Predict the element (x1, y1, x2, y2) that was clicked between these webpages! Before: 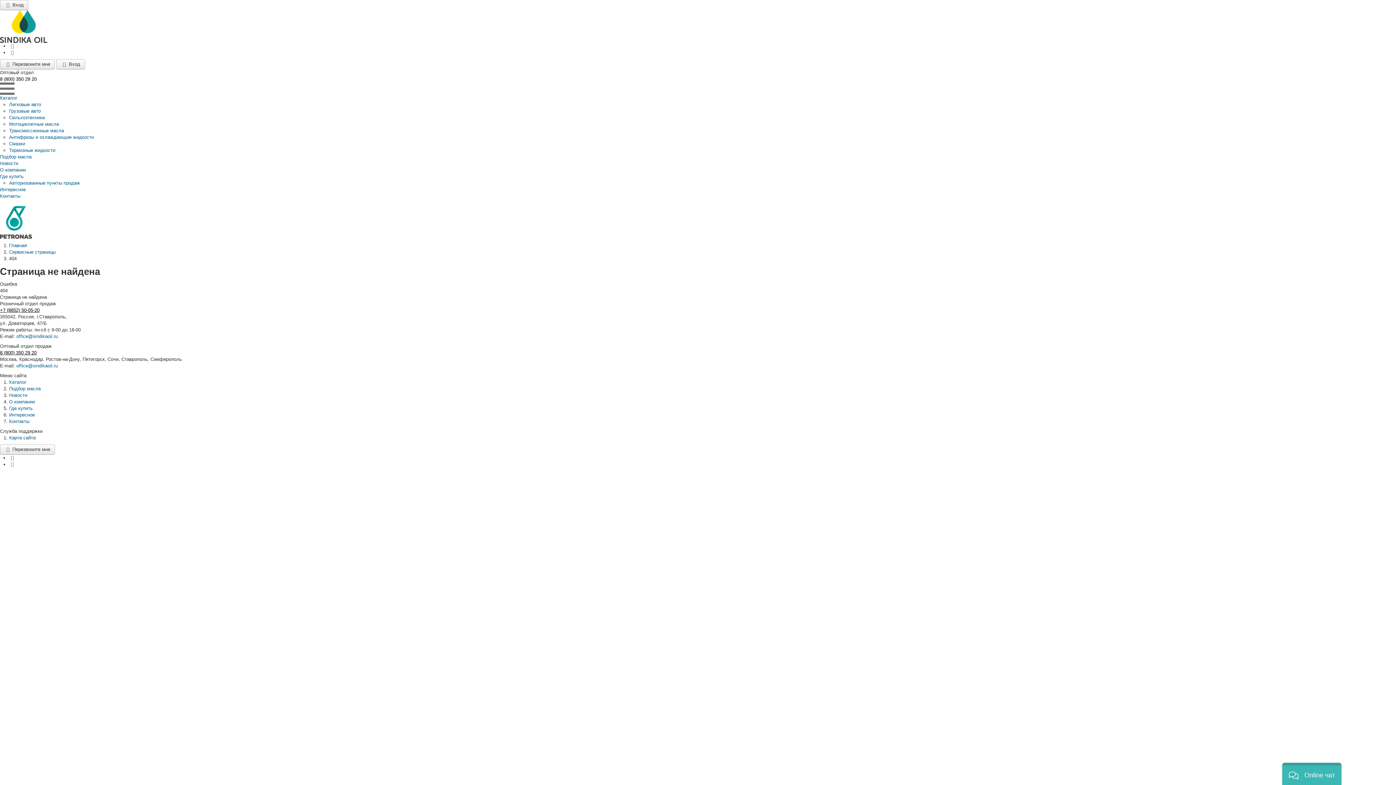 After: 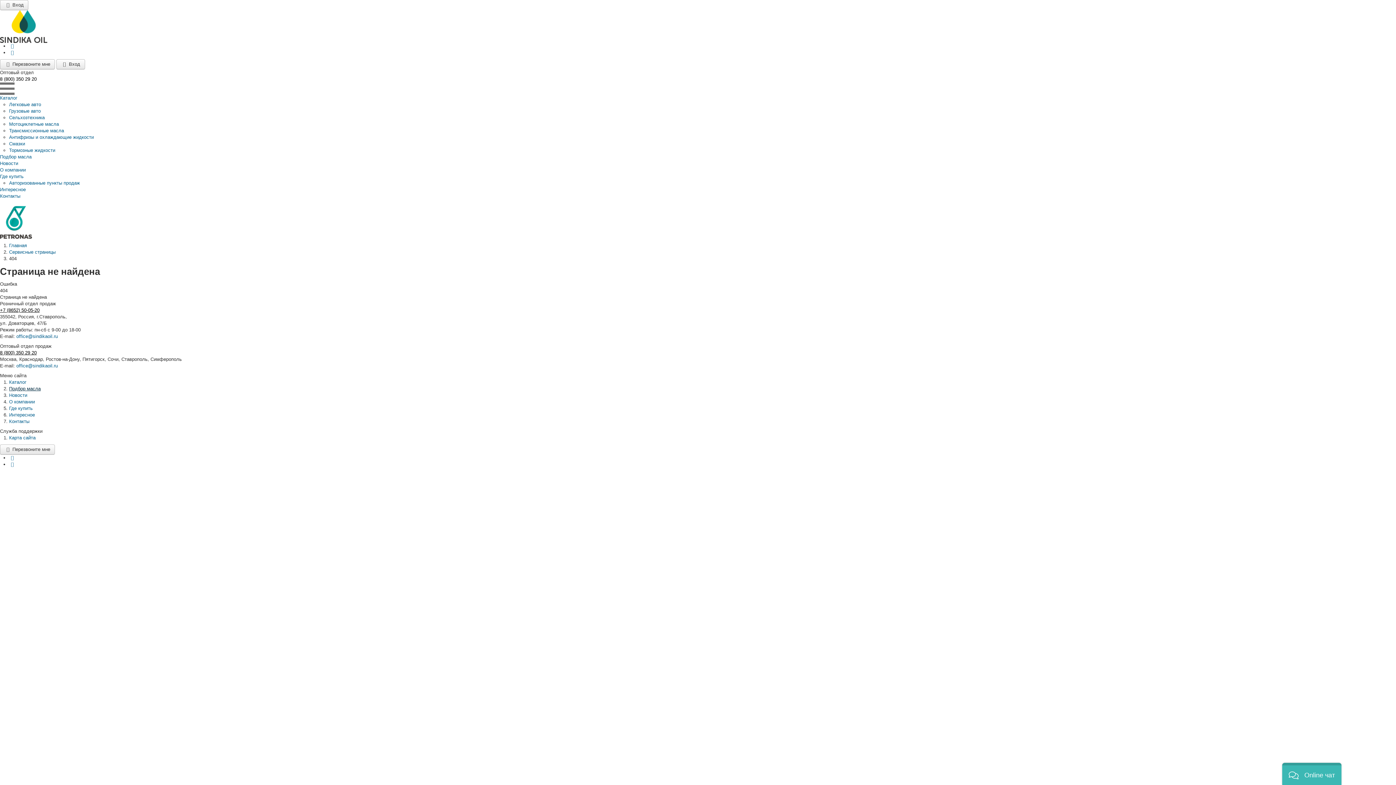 Action: bbox: (9, 386, 40, 391) label: Подбор масла